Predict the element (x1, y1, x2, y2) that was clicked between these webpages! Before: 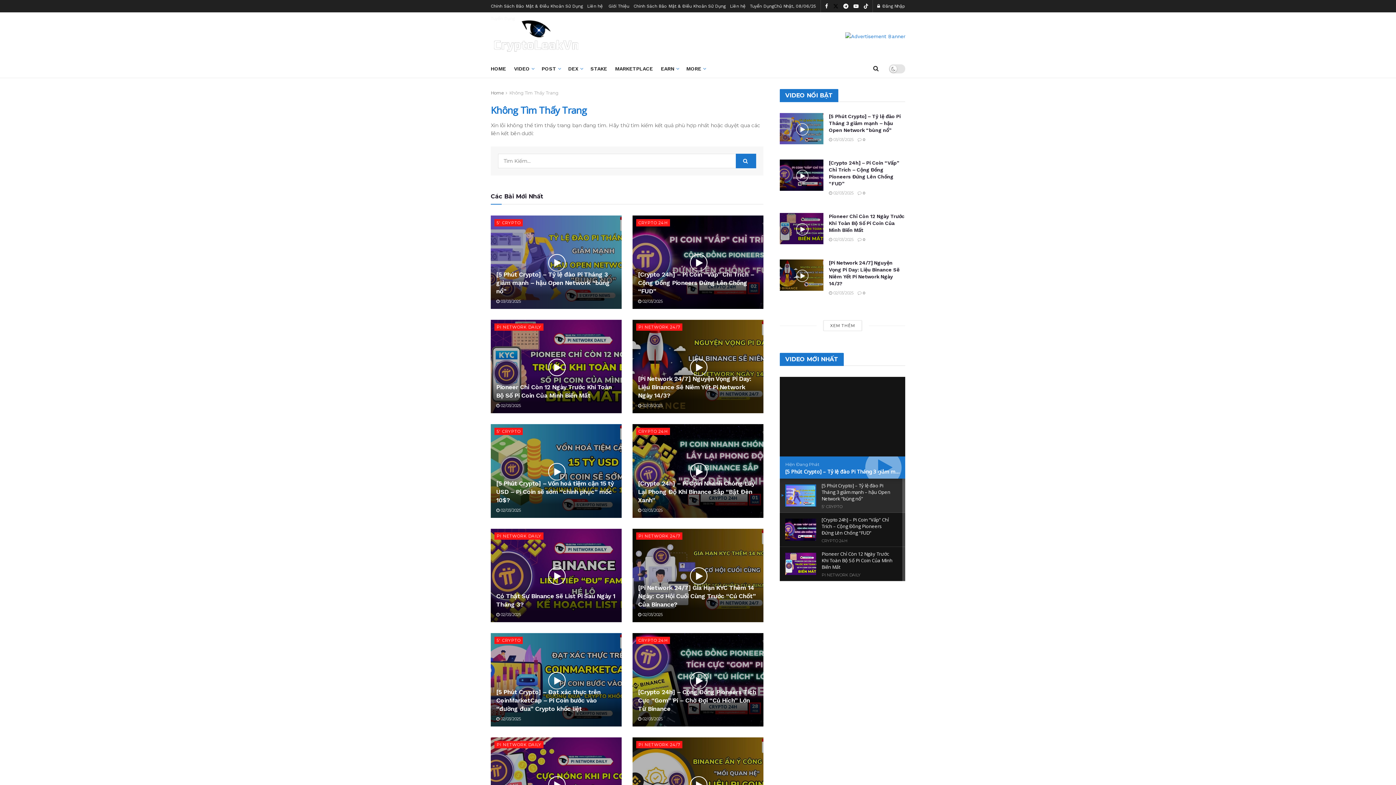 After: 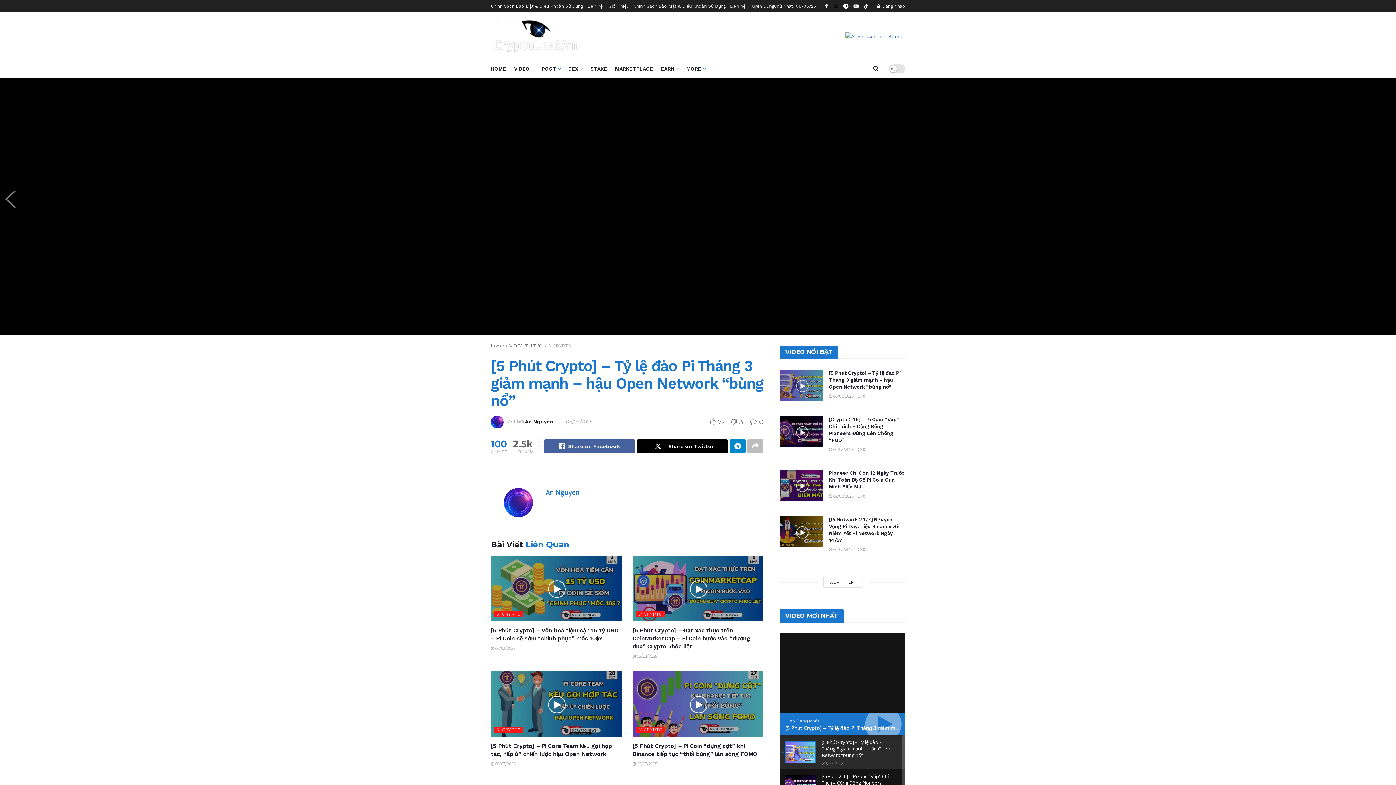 Action: bbox: (780, 113, 823, 144) label: Read article: [5 Phút Crypto] – Tỷ lệ đào Pi Tháng 3 giảm mạnh – hậu Open Network “bùng nổ”